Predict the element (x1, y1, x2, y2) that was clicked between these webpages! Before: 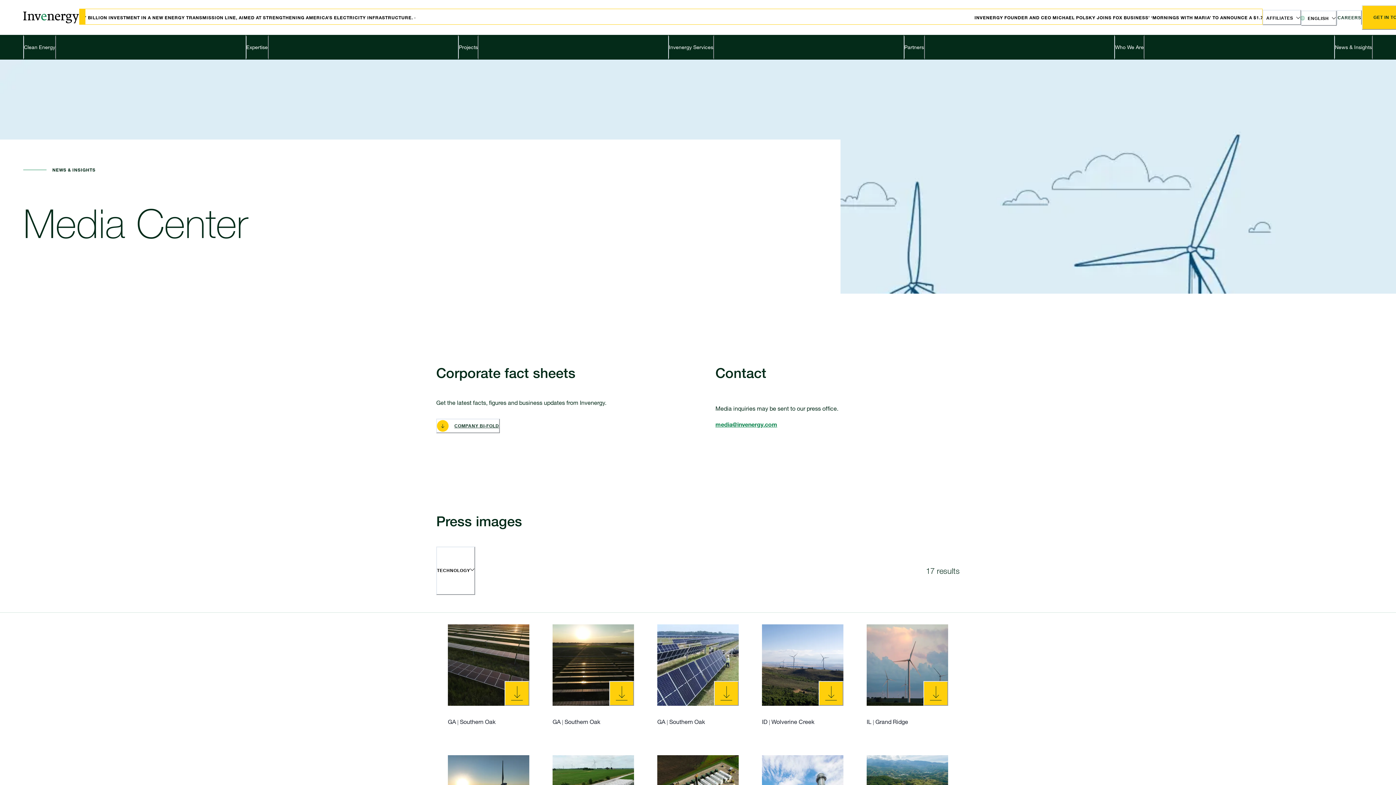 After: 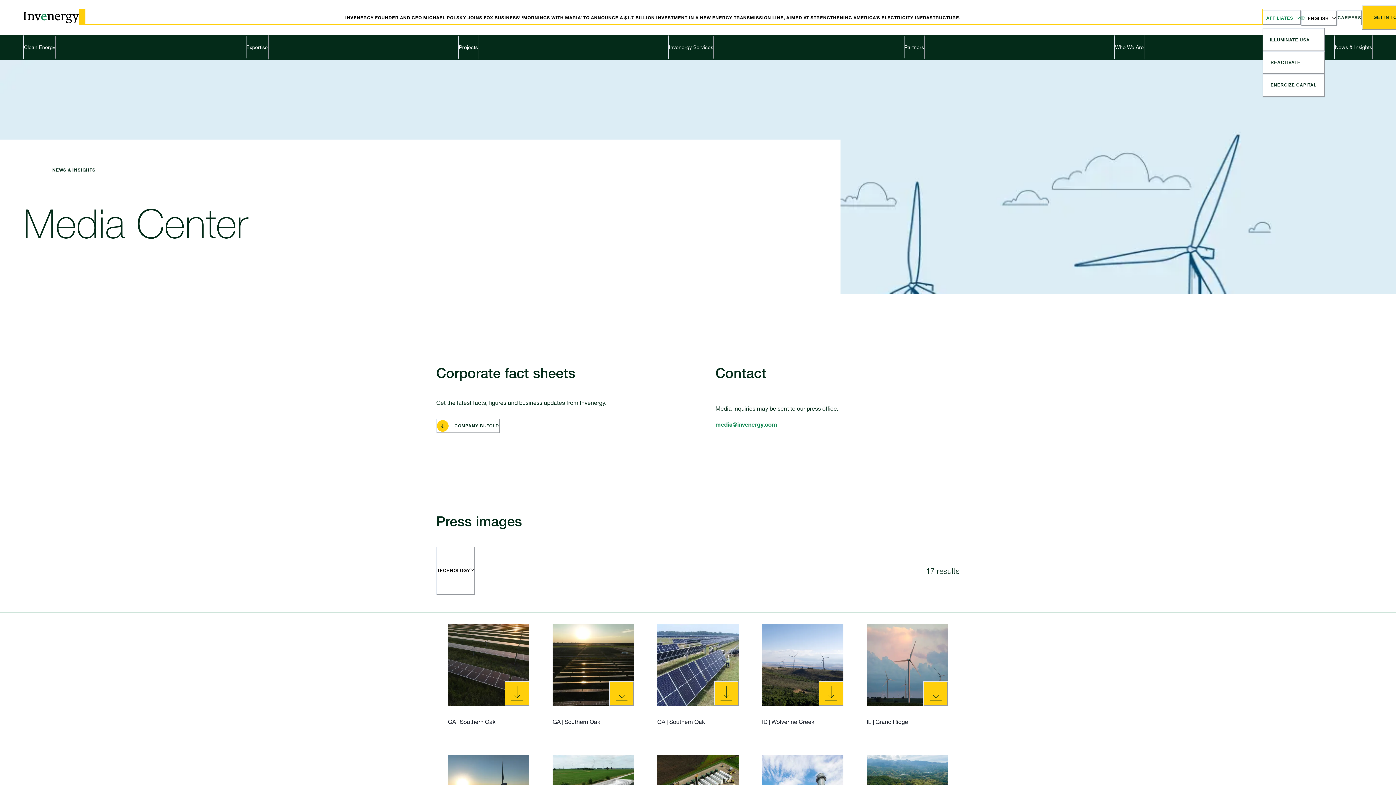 Action: bbox: (1262, 9, 1301, 25) label: AFFILIATES